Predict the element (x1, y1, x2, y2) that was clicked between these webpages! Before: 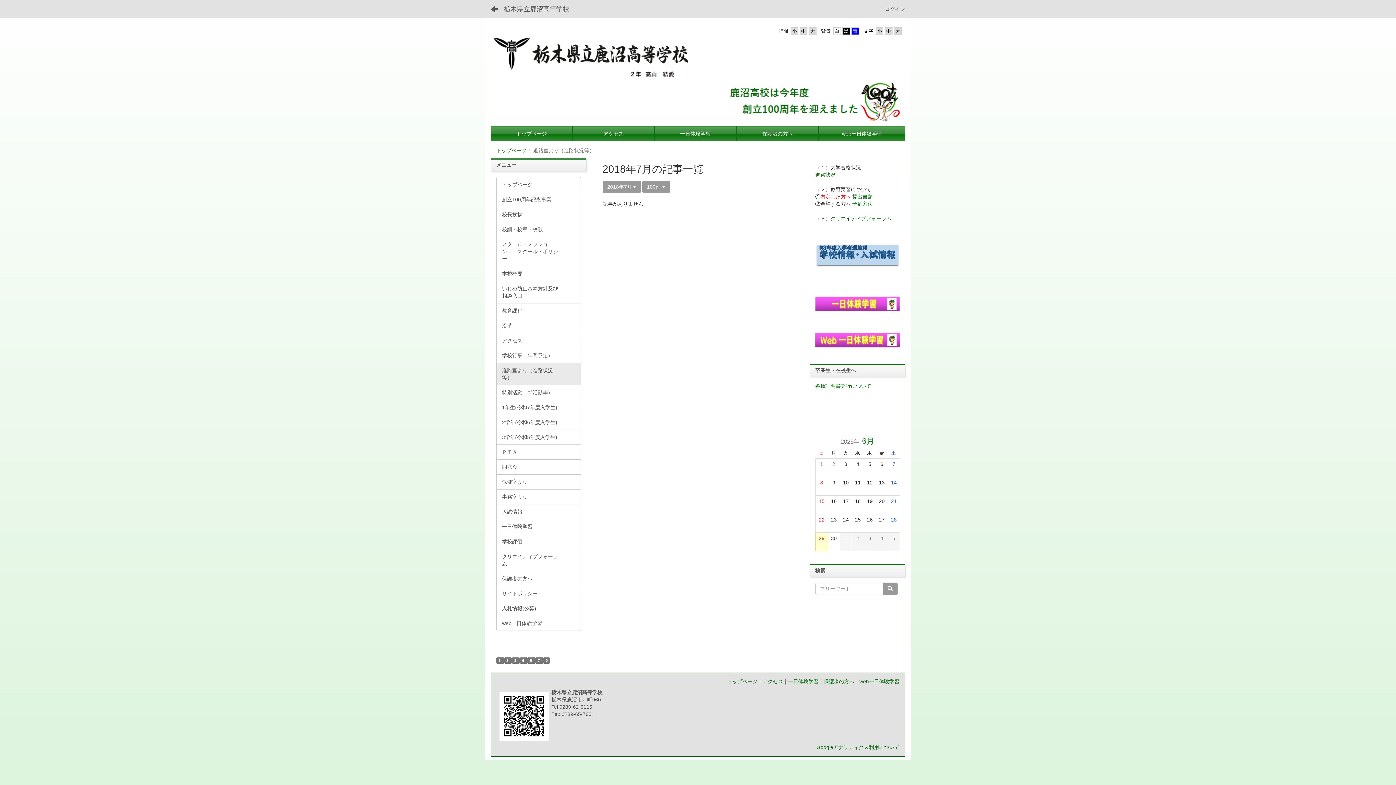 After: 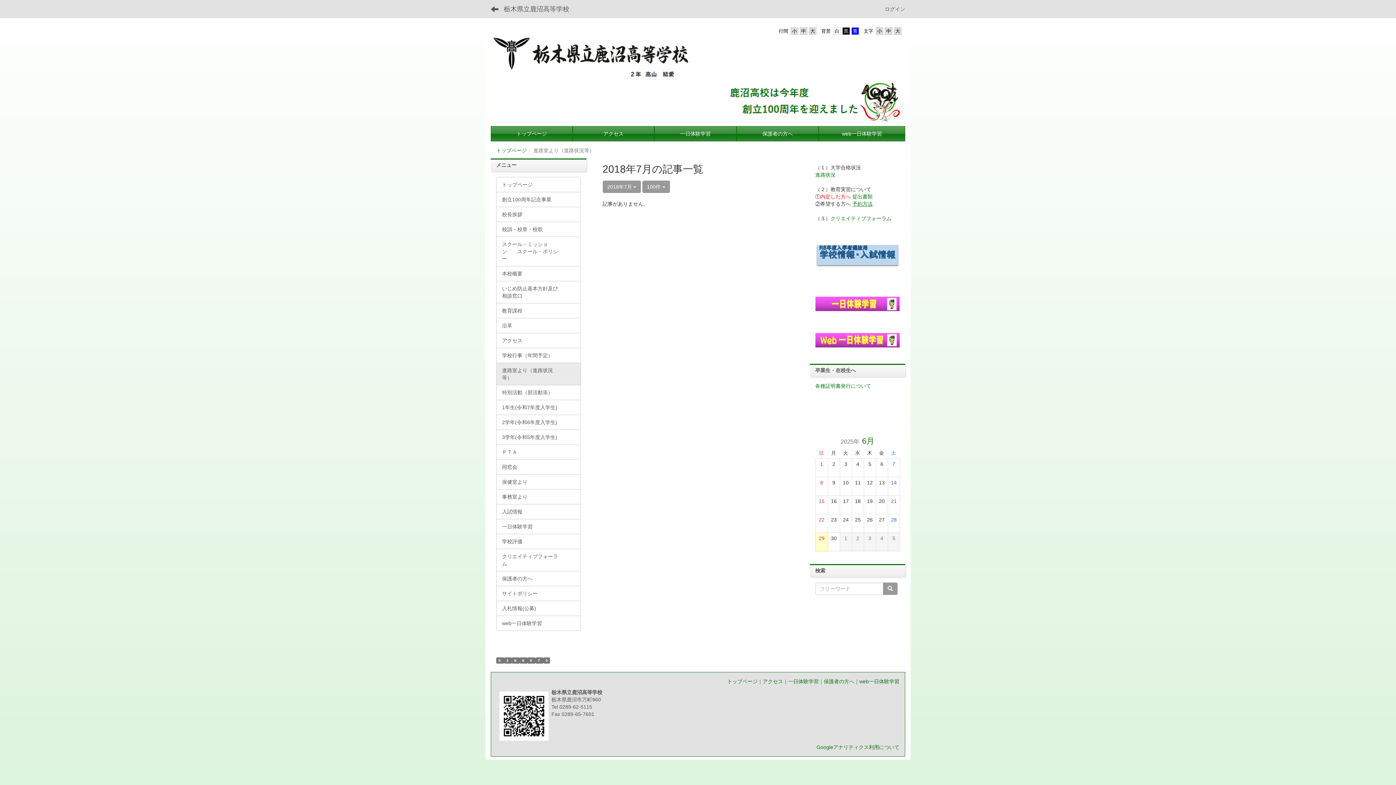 Action: bbox: (852, 200, 872, 206) label: 予約方法